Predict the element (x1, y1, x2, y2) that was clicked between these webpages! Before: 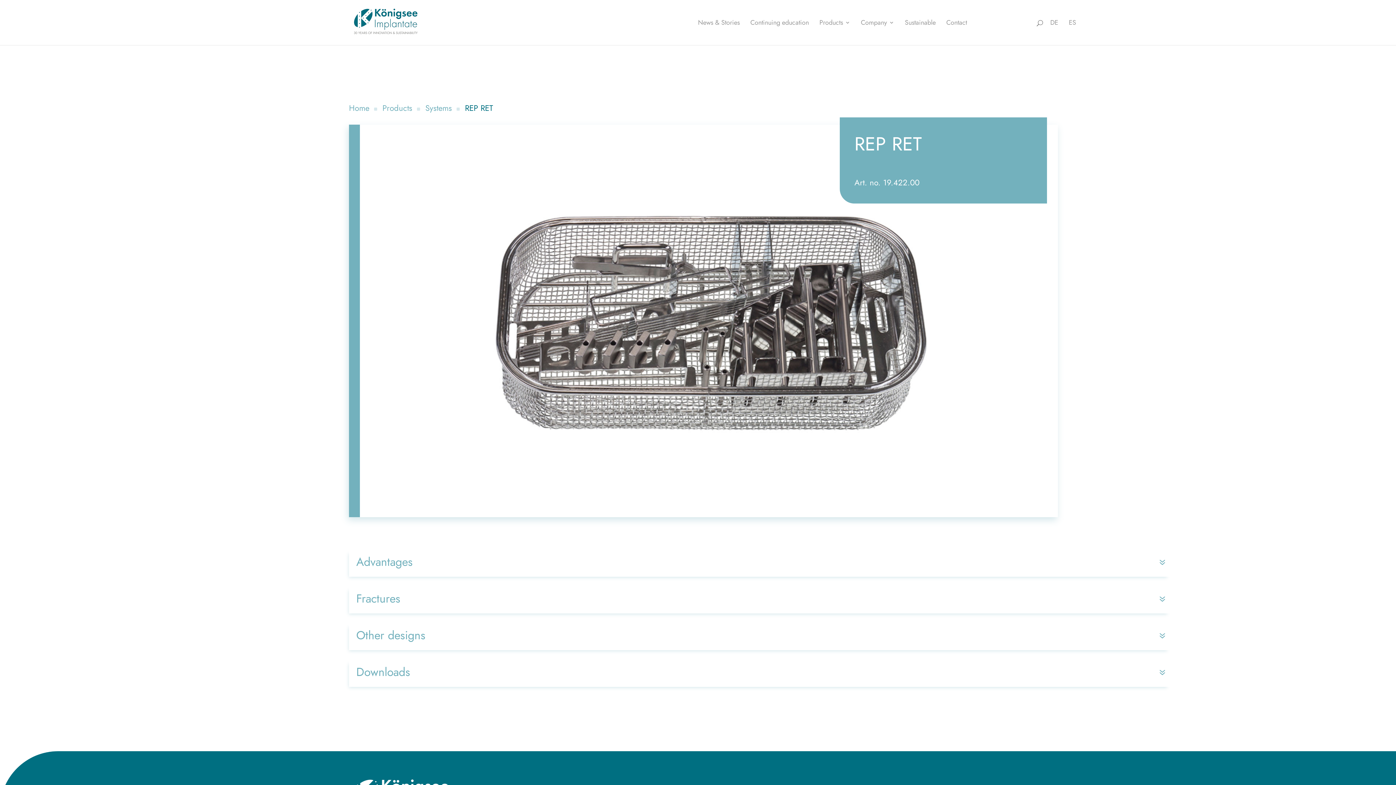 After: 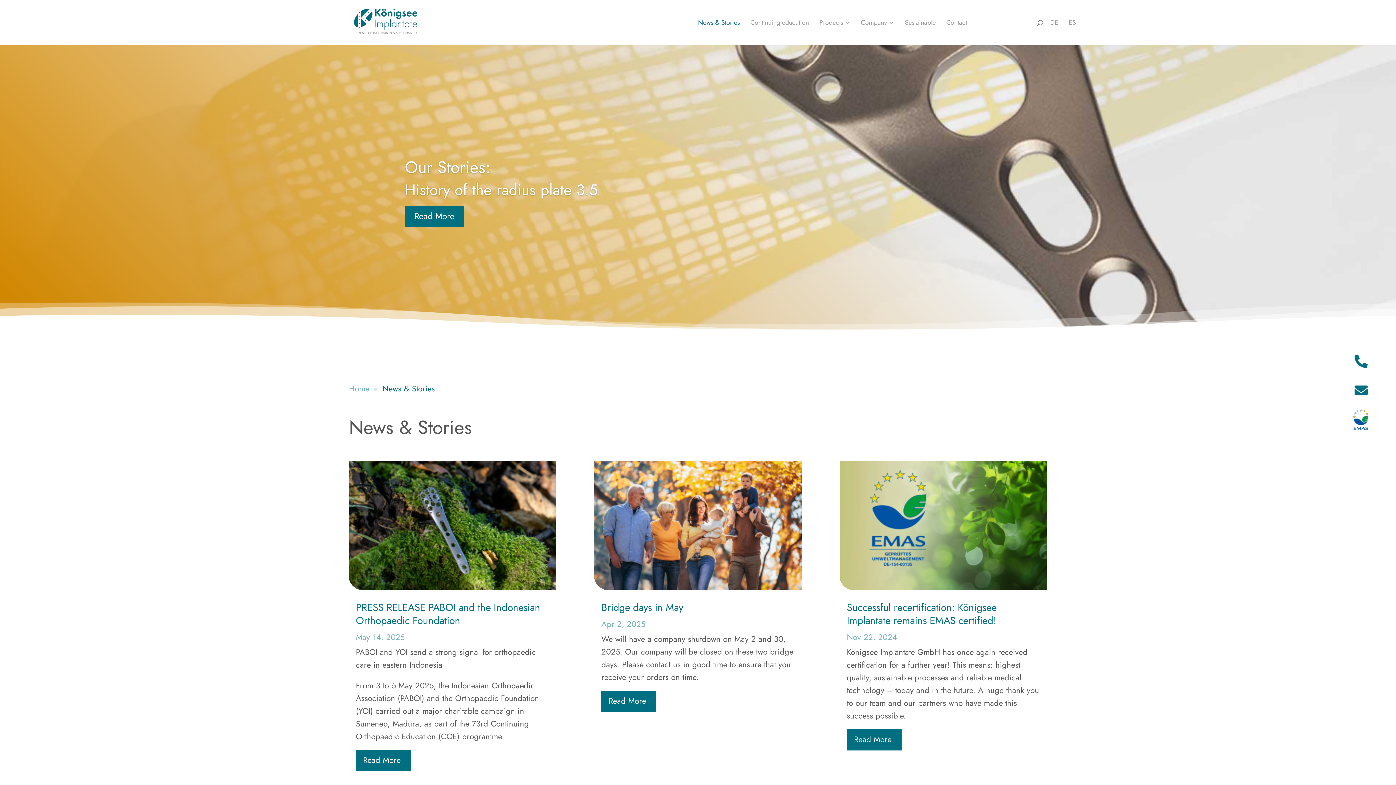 Action: bbox: (698, 20, 740, 45) label: News & Stories